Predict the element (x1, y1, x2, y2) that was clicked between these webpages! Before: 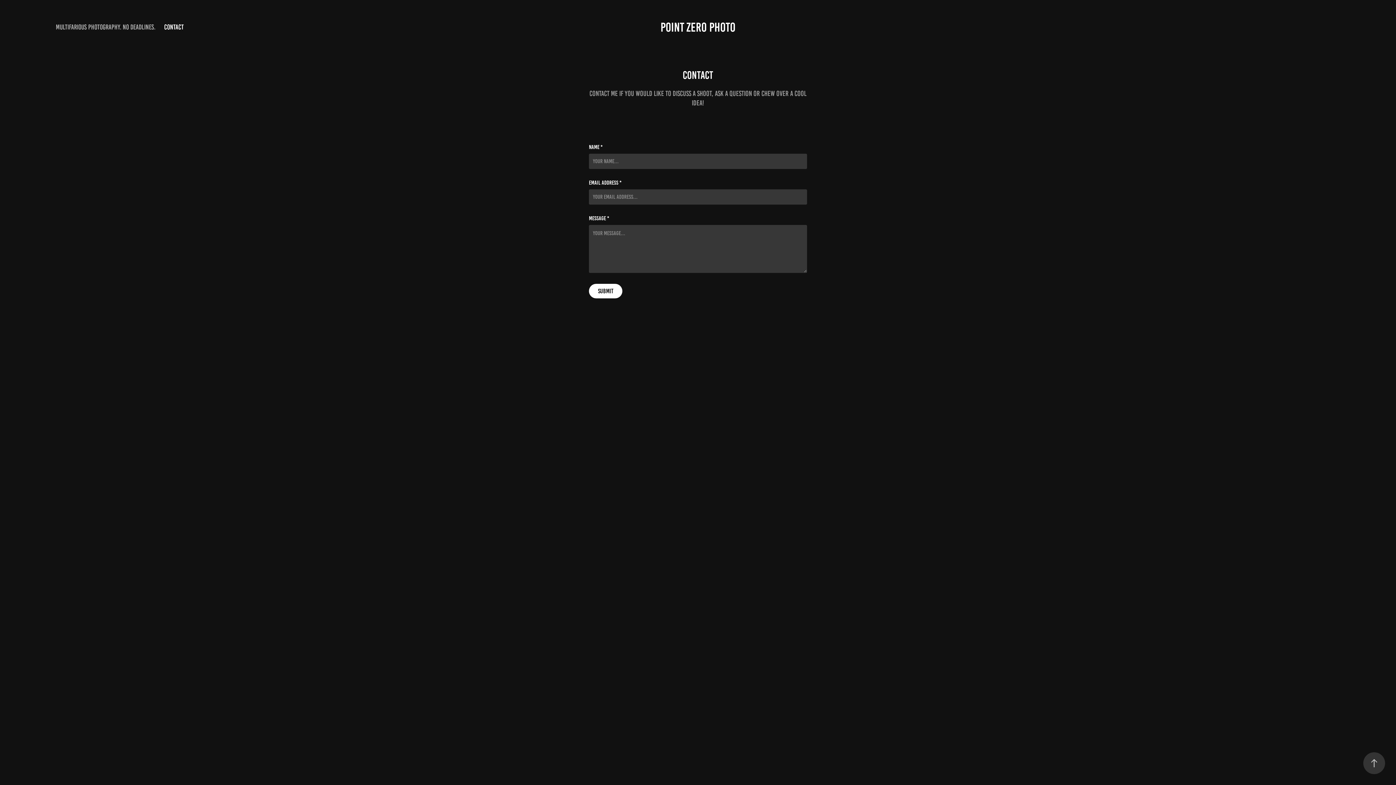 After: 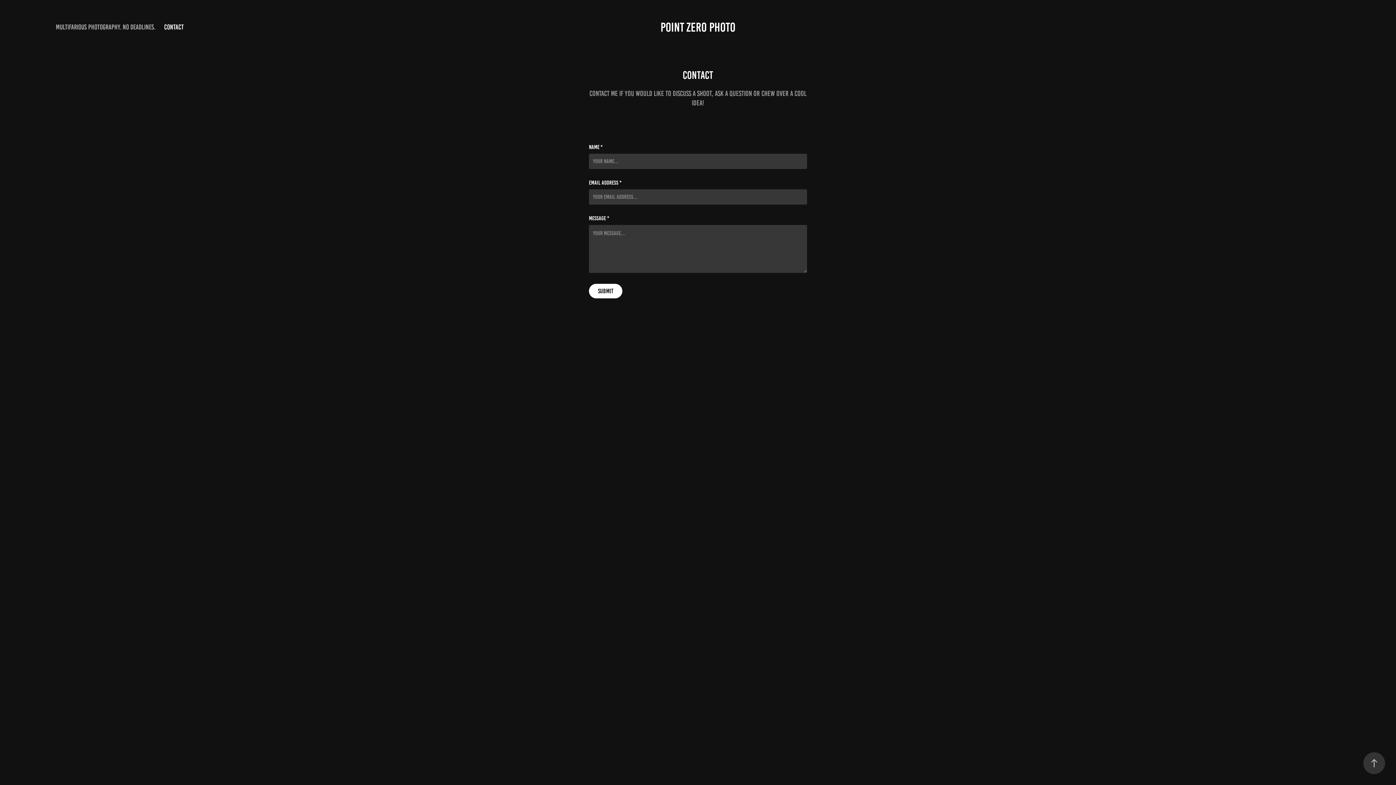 Action: label: CONTACT bbox: (164, 23, 183, 30)